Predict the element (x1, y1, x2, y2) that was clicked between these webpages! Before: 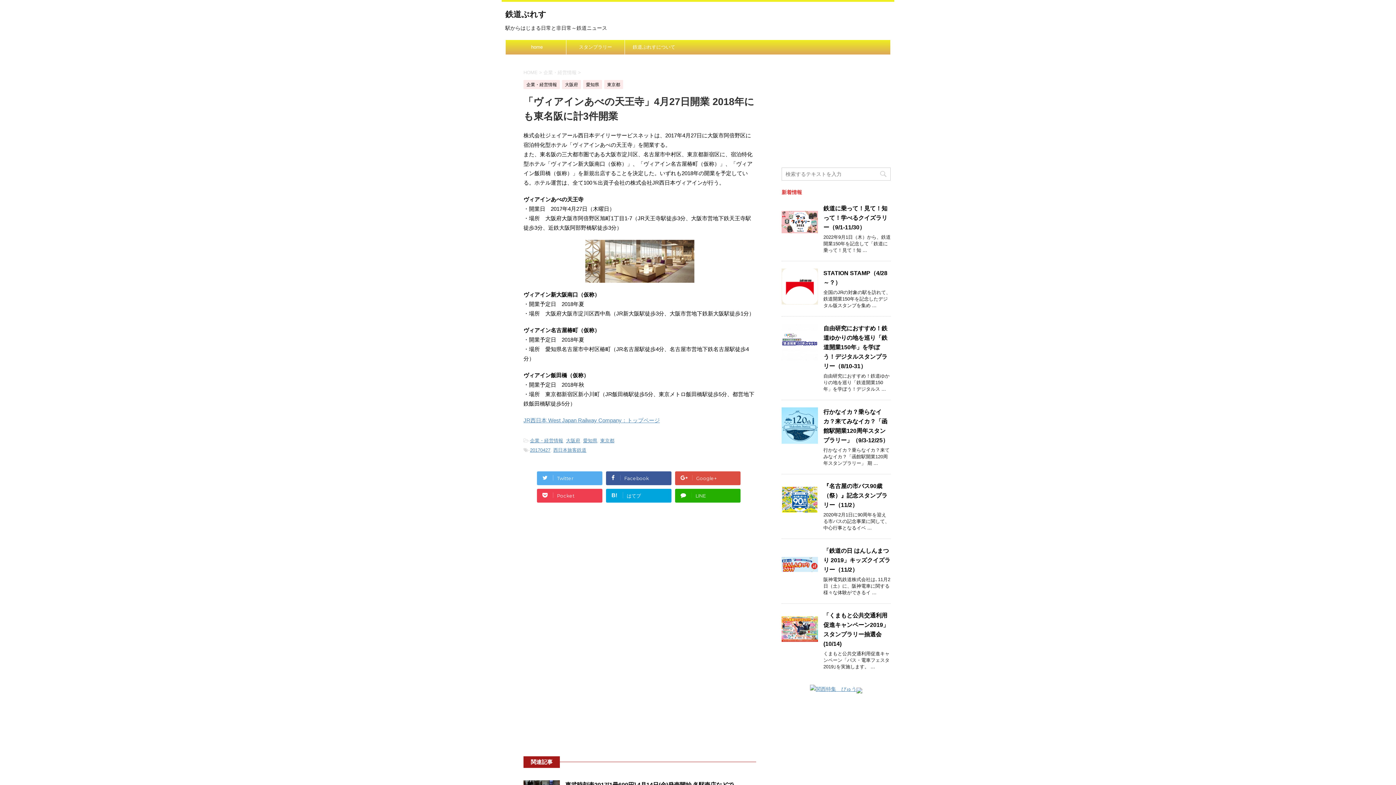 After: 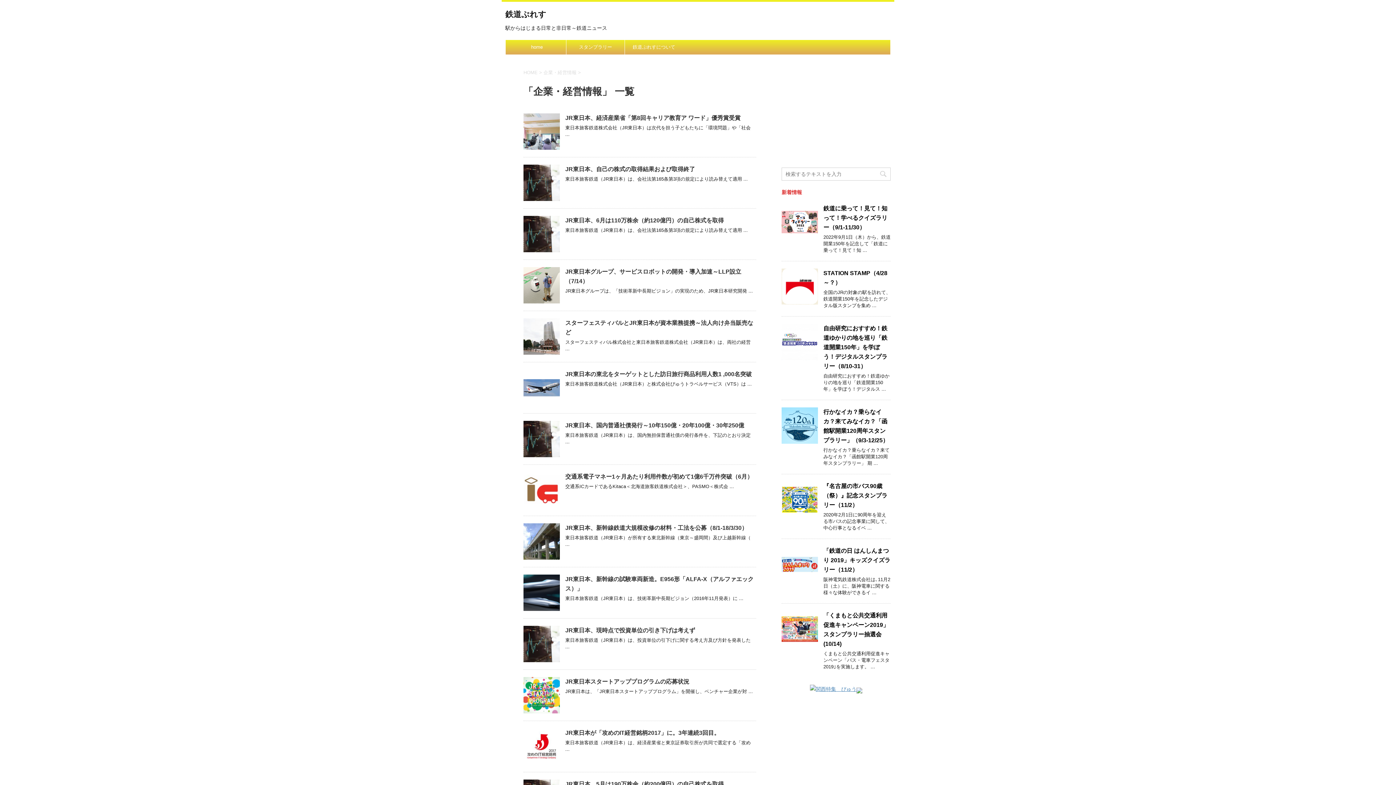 Action: label: 企業・経営情報  bbox: (543, 69, 578, 75)